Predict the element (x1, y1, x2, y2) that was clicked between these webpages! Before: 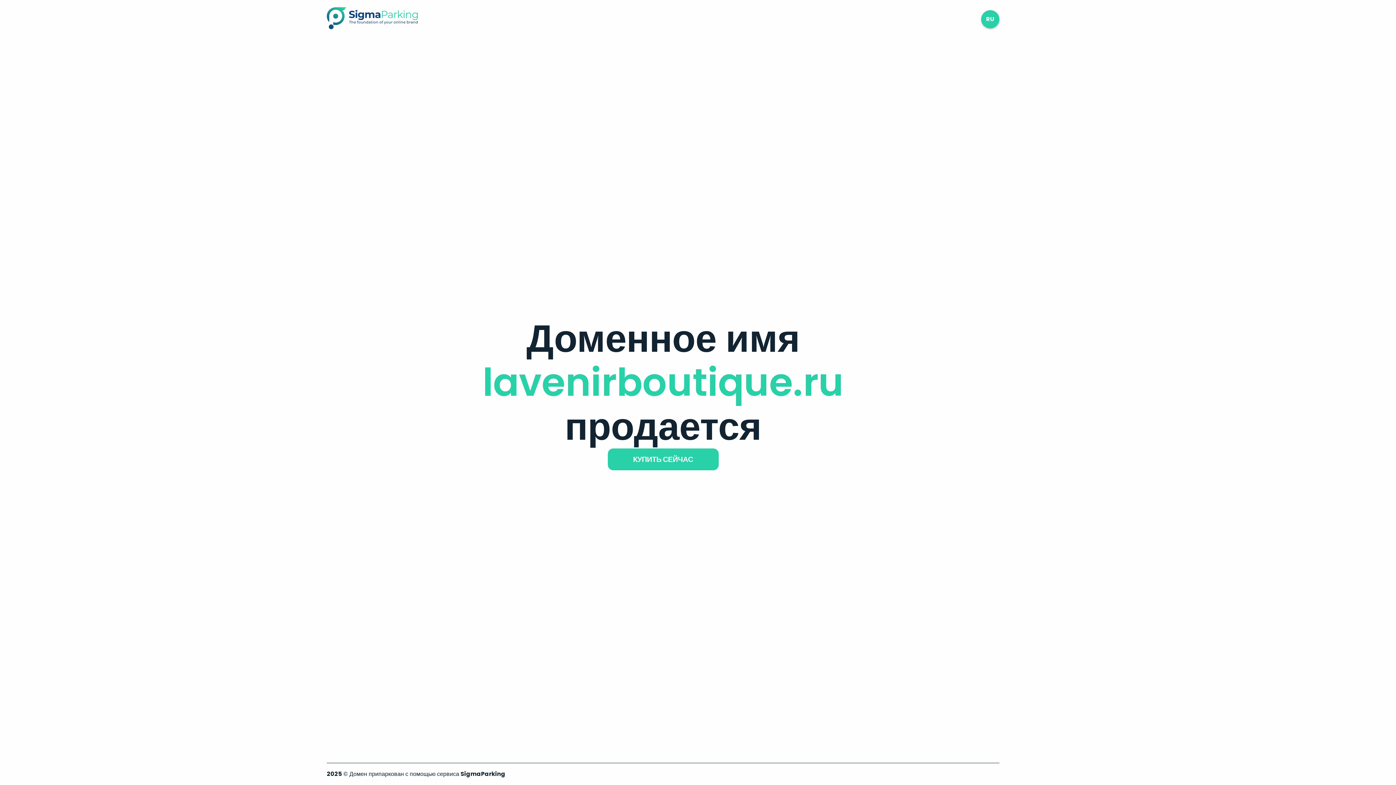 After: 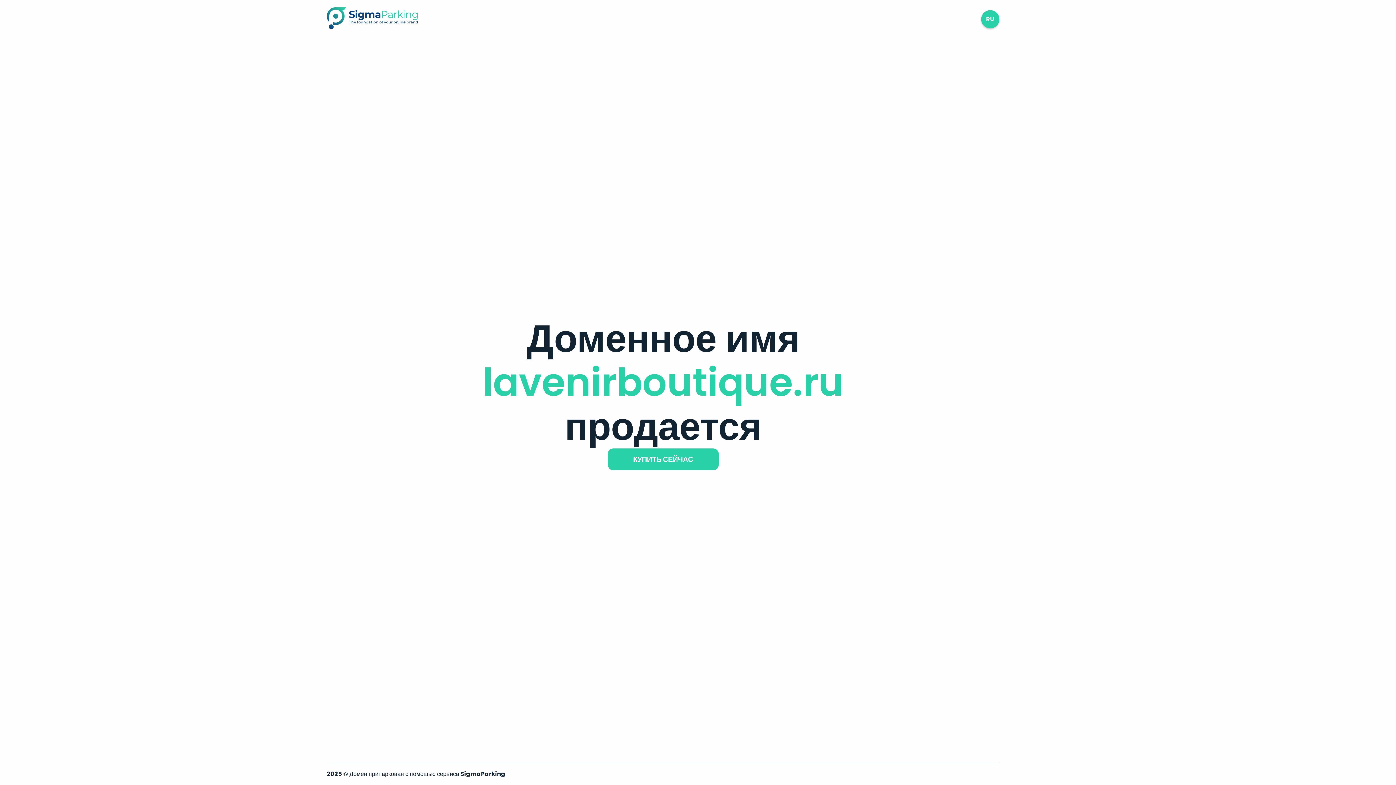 Action: bbox: (326, 23, 417, 31)